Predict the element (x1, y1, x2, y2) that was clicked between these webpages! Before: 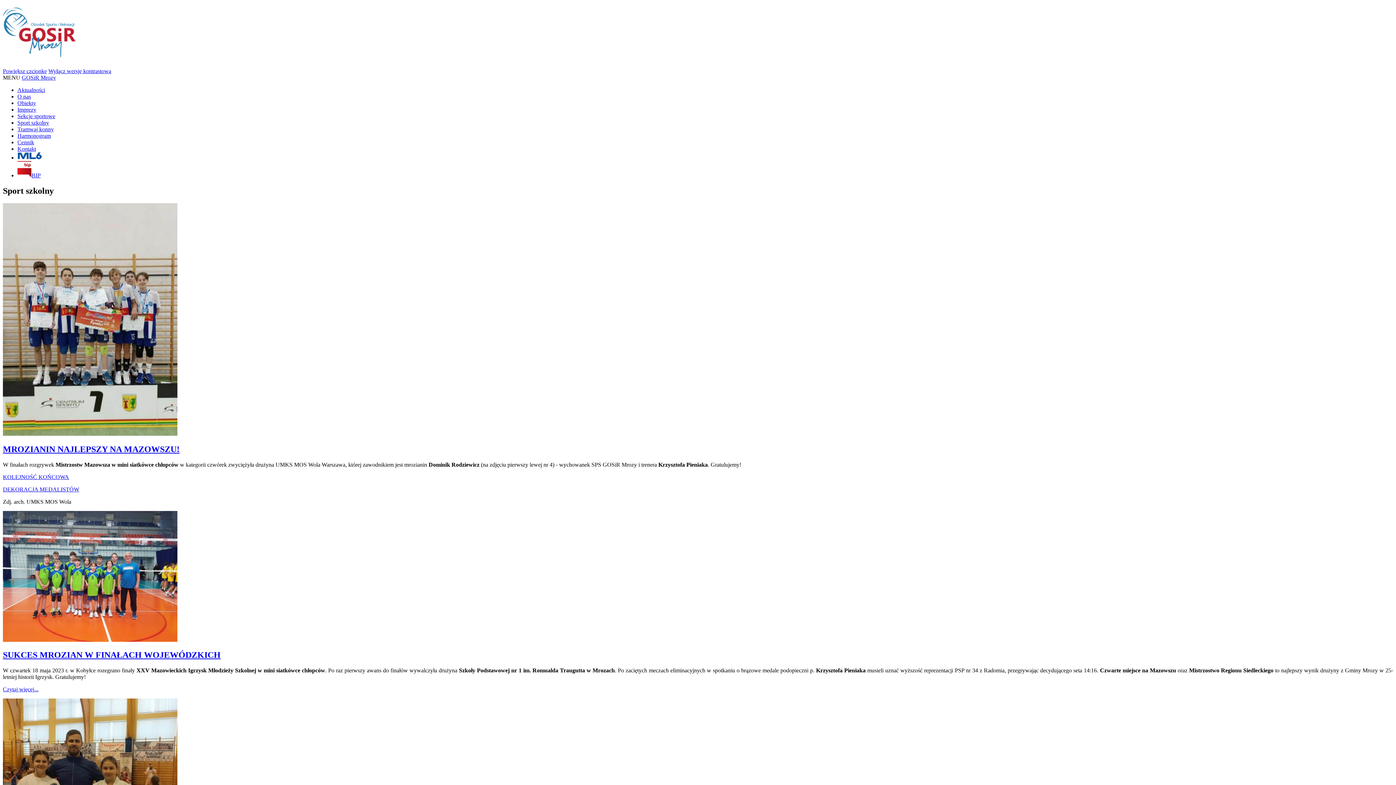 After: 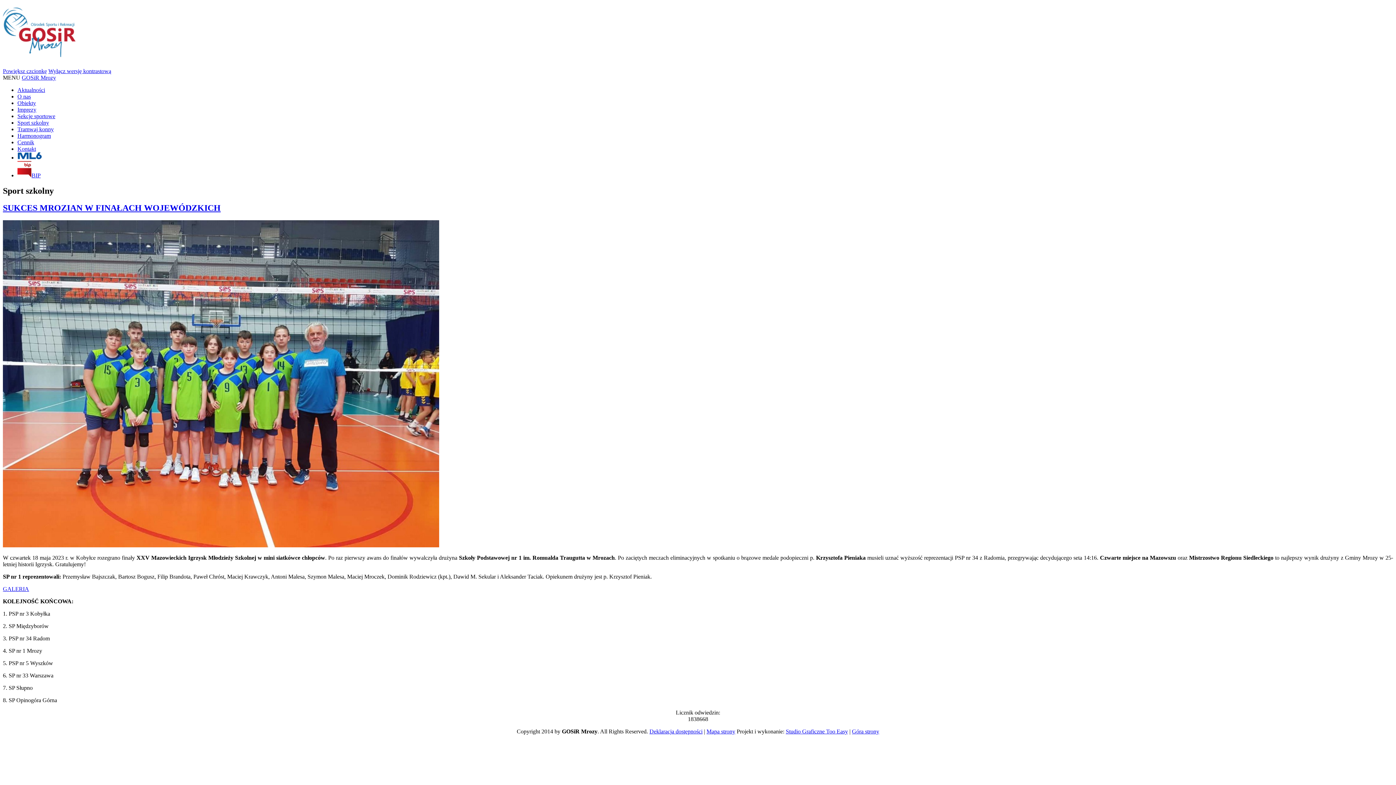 Action: bbox: (2, 686, 38, 692) label: Czytaj więcej...